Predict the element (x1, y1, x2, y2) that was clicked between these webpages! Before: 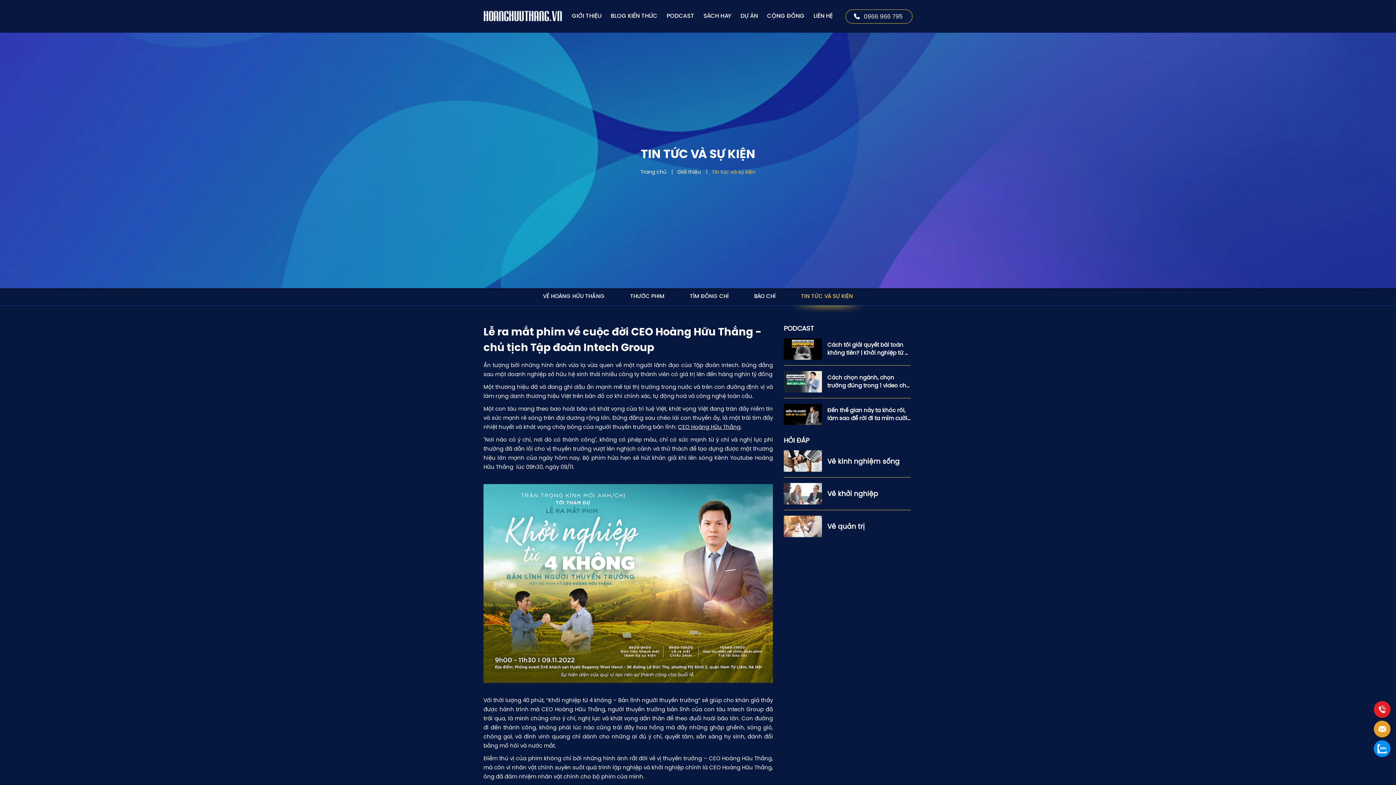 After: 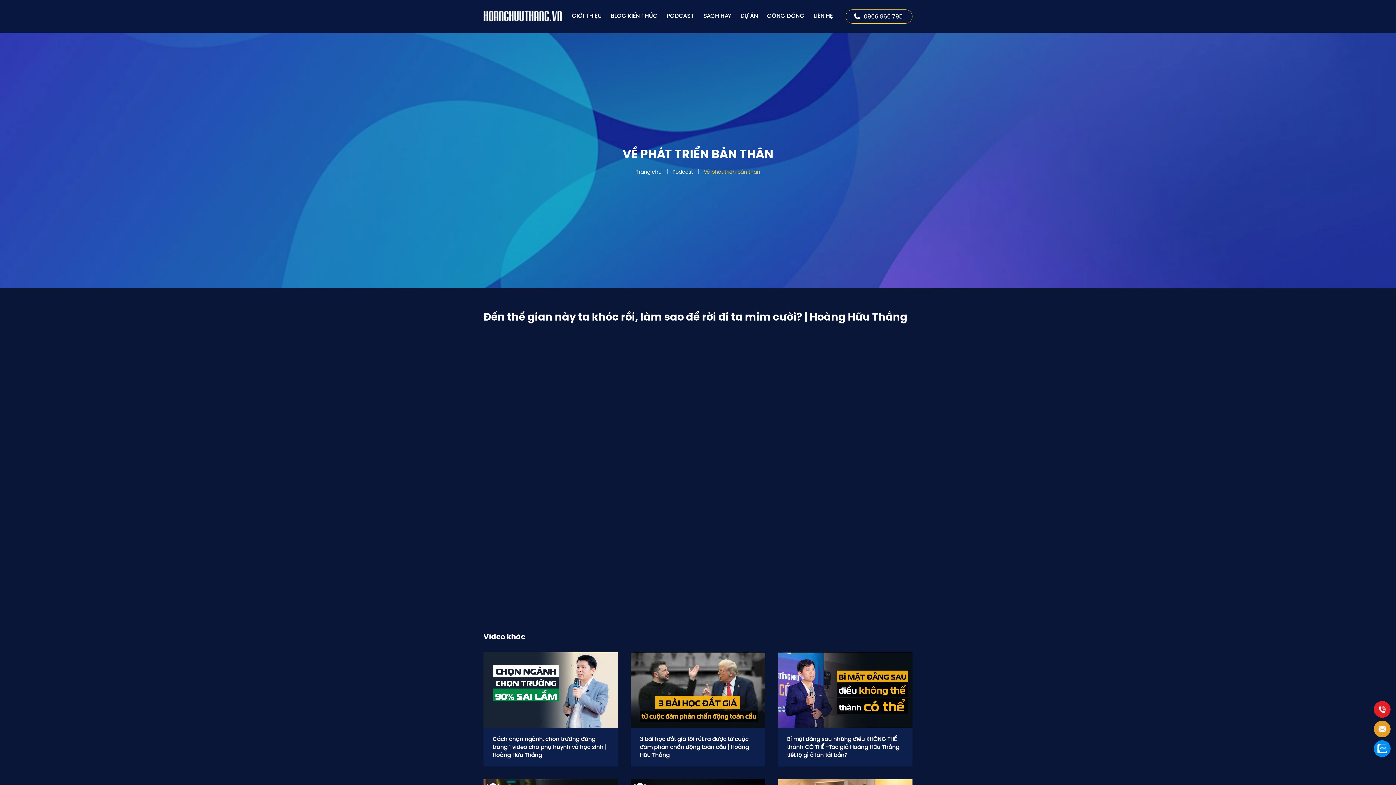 Action: label: Đến thế gian này ta khóc rồi, làm sao để rời đi ta mỉm cười? | Hoàng Hữu Thắng bbox: (827, 406, 910, 422)